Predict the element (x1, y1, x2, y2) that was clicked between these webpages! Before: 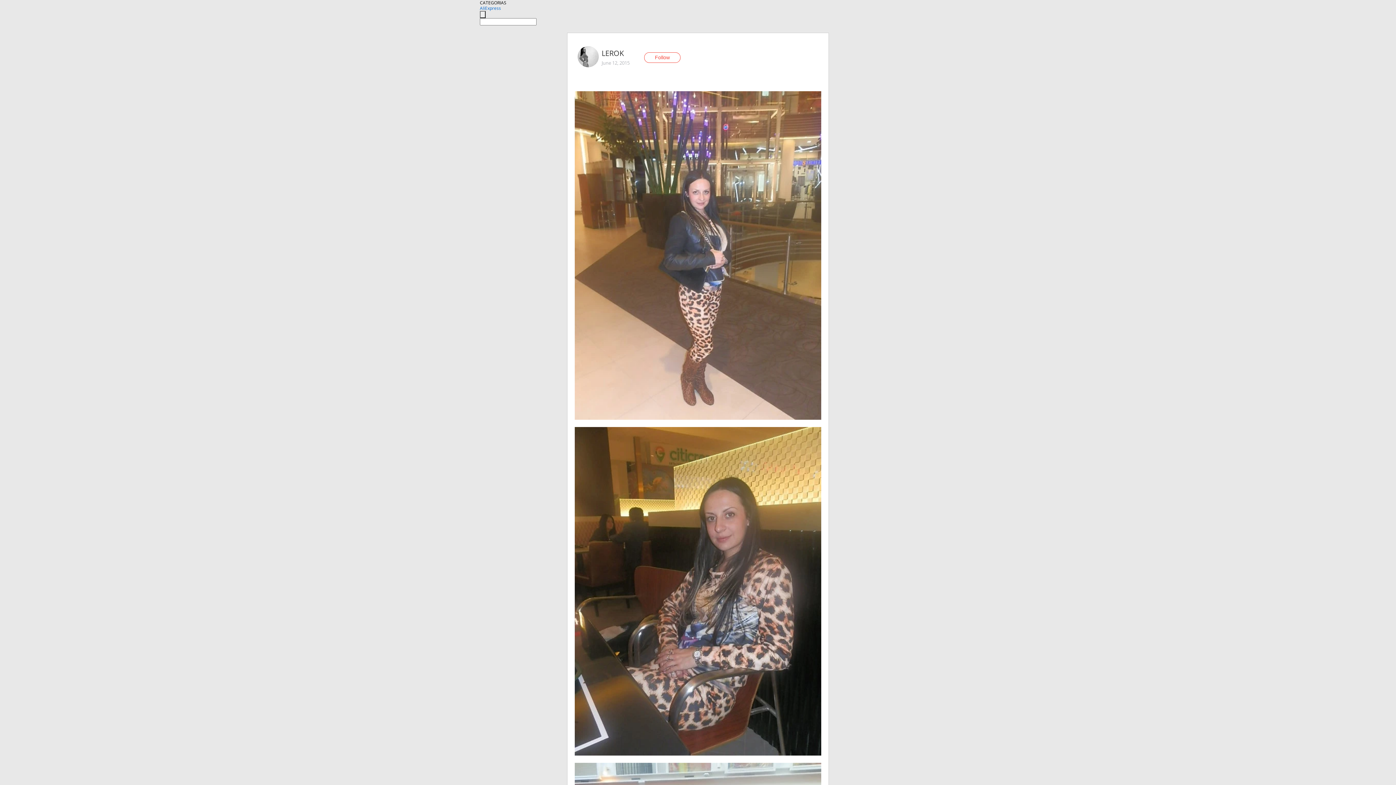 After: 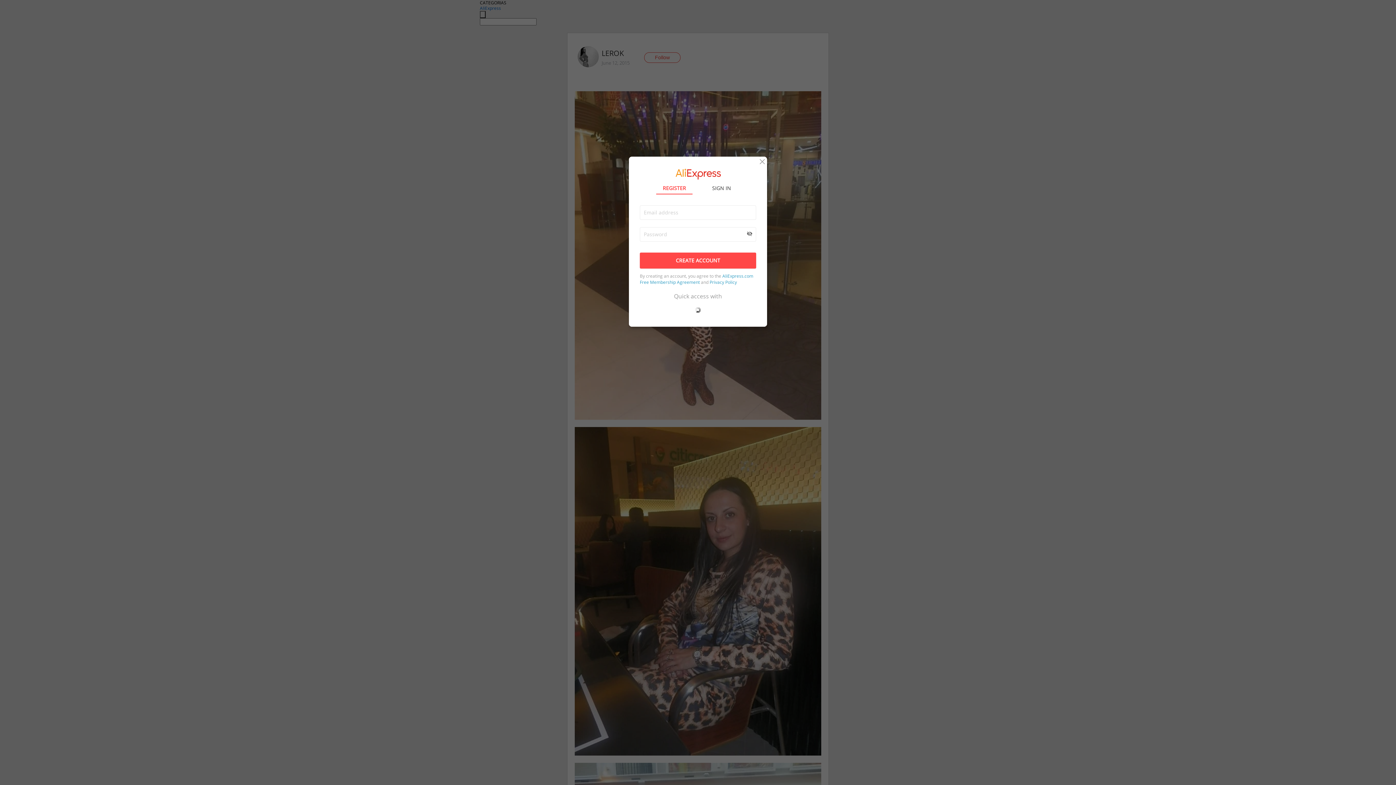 Action: label: Follow bbox: (644, 52, 680, 62)